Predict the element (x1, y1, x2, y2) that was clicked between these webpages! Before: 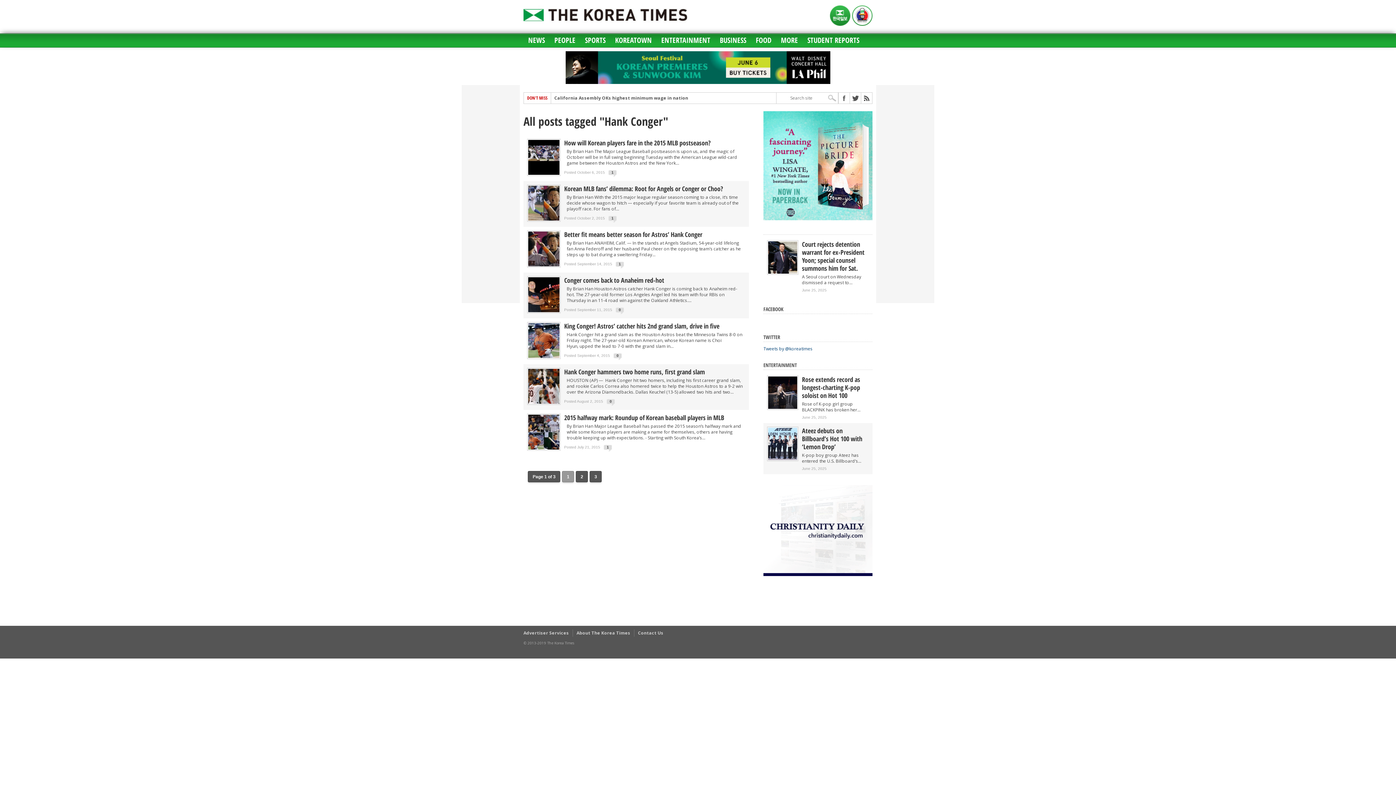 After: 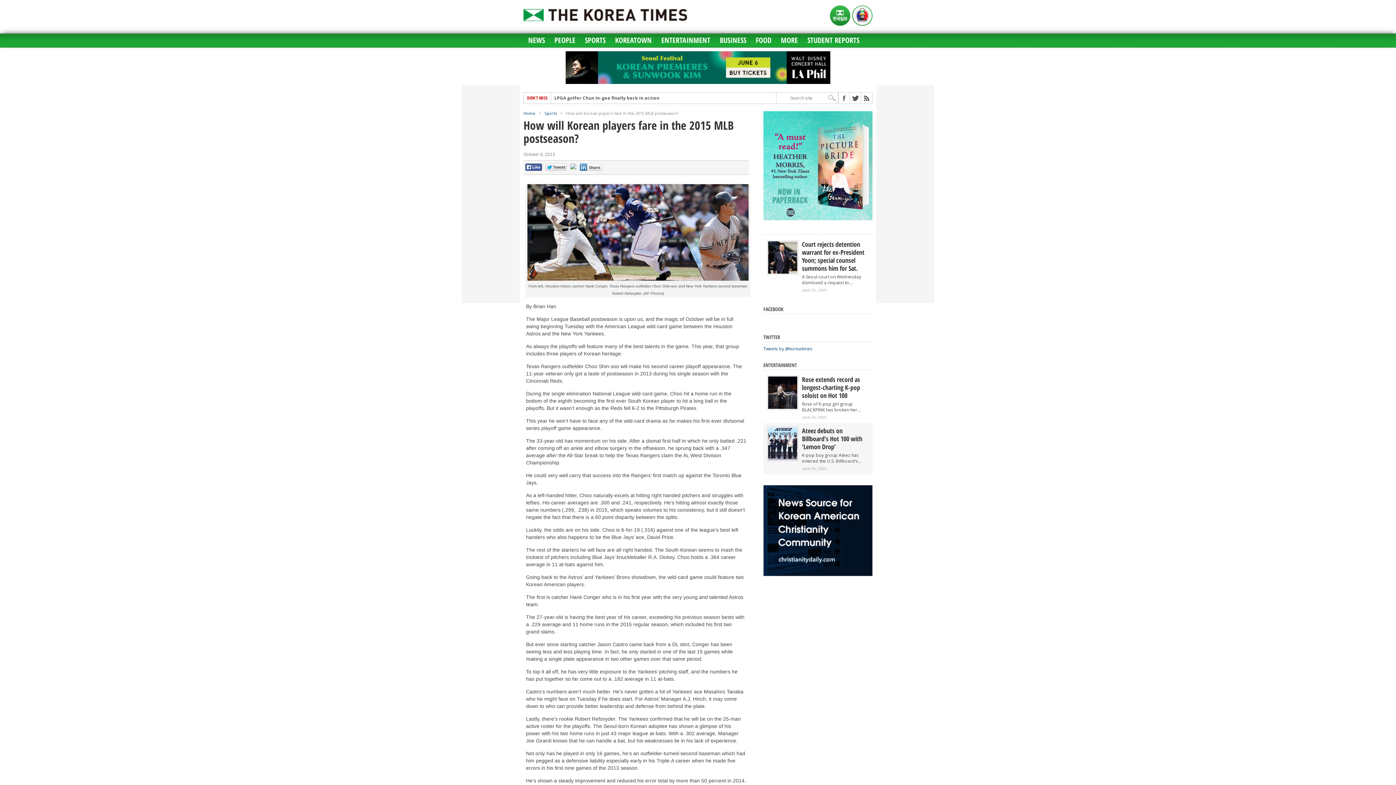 Action: label: 1 bbox: (611, 170, 613, 174)